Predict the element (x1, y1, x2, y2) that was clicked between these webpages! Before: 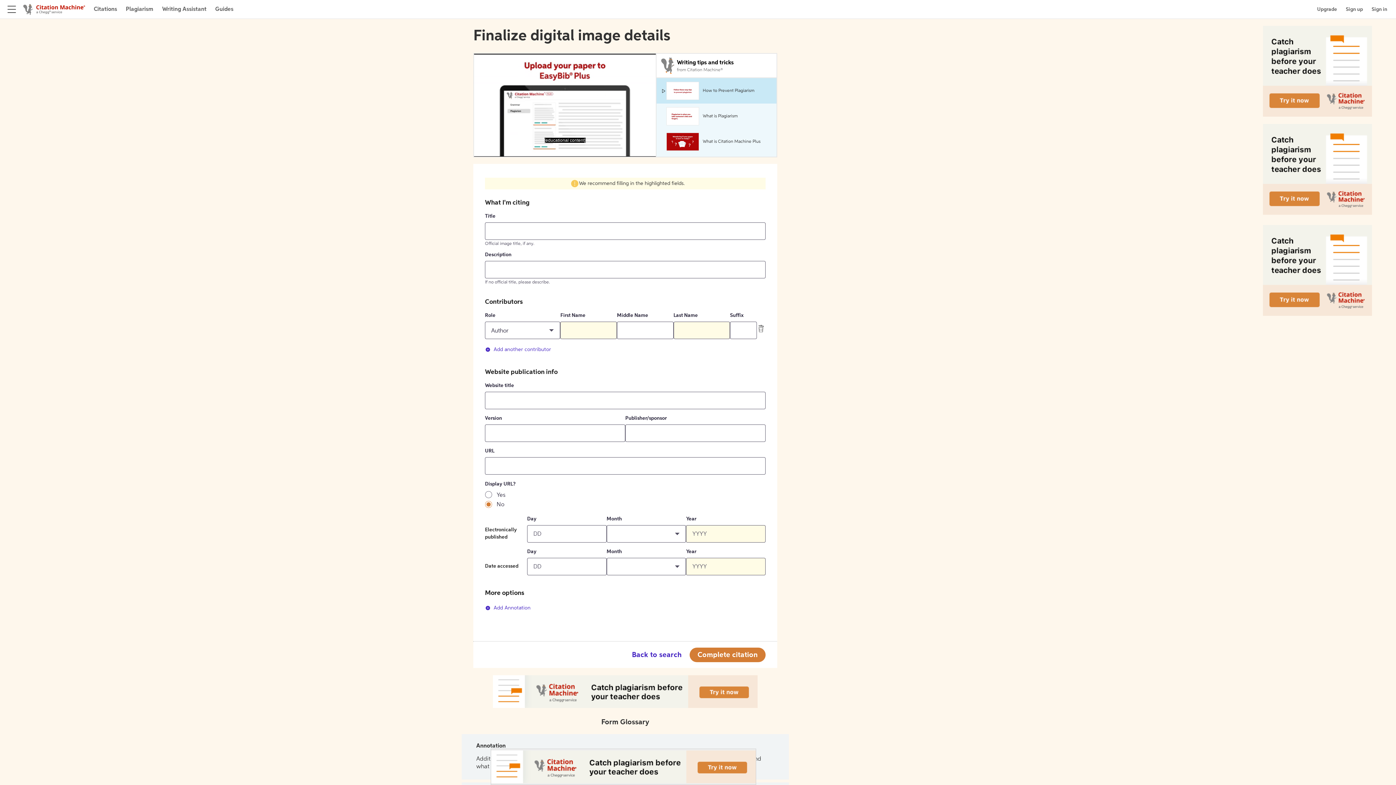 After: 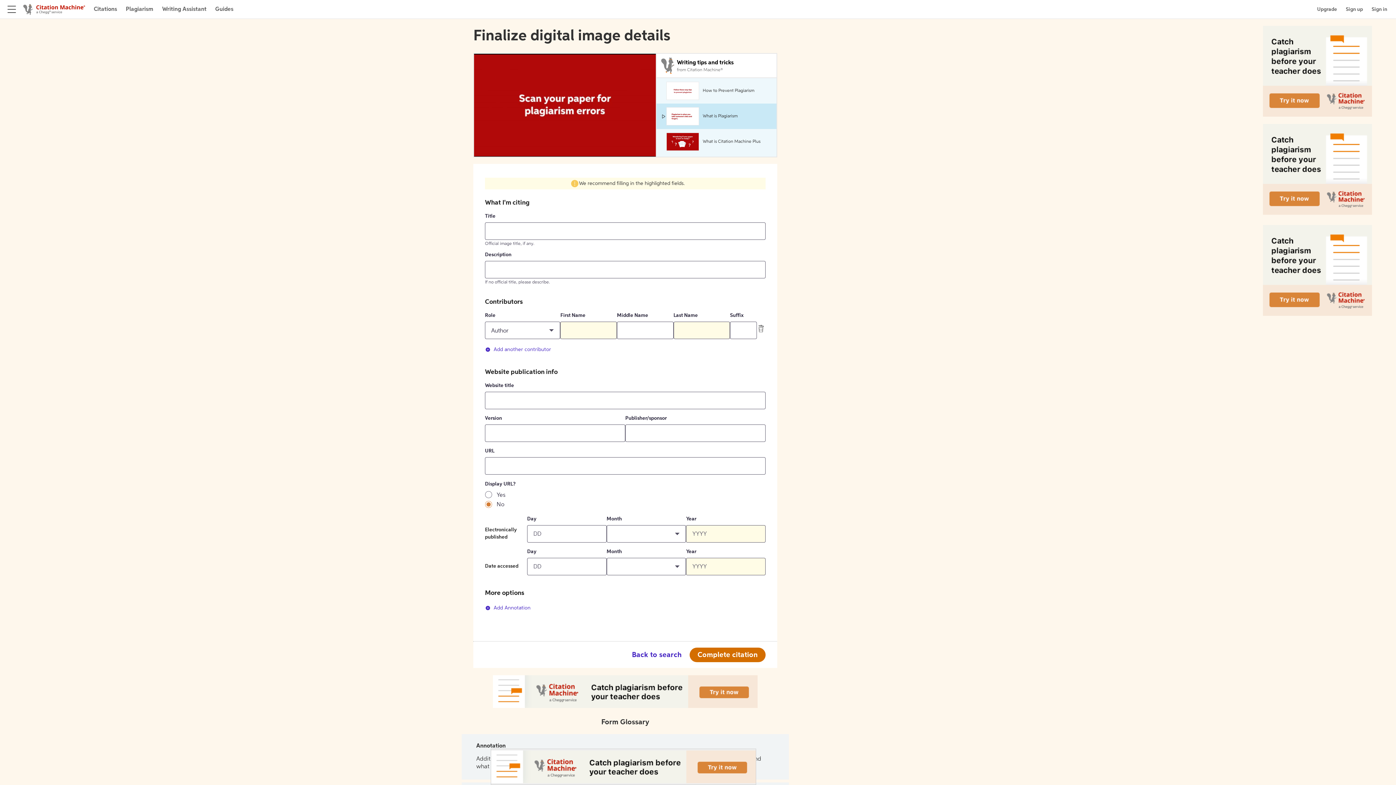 Action: bbox: (689, 648, 765, 662) label: Complete citation